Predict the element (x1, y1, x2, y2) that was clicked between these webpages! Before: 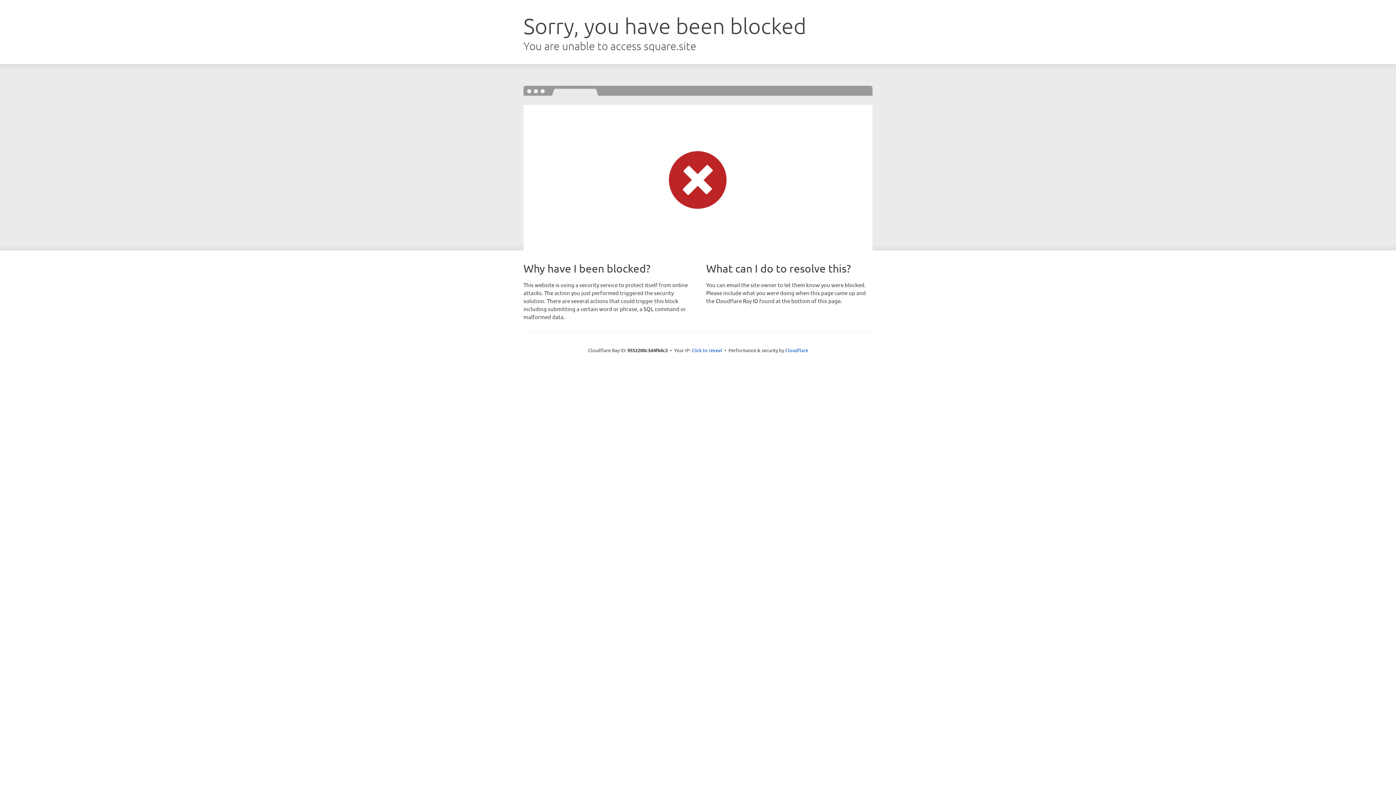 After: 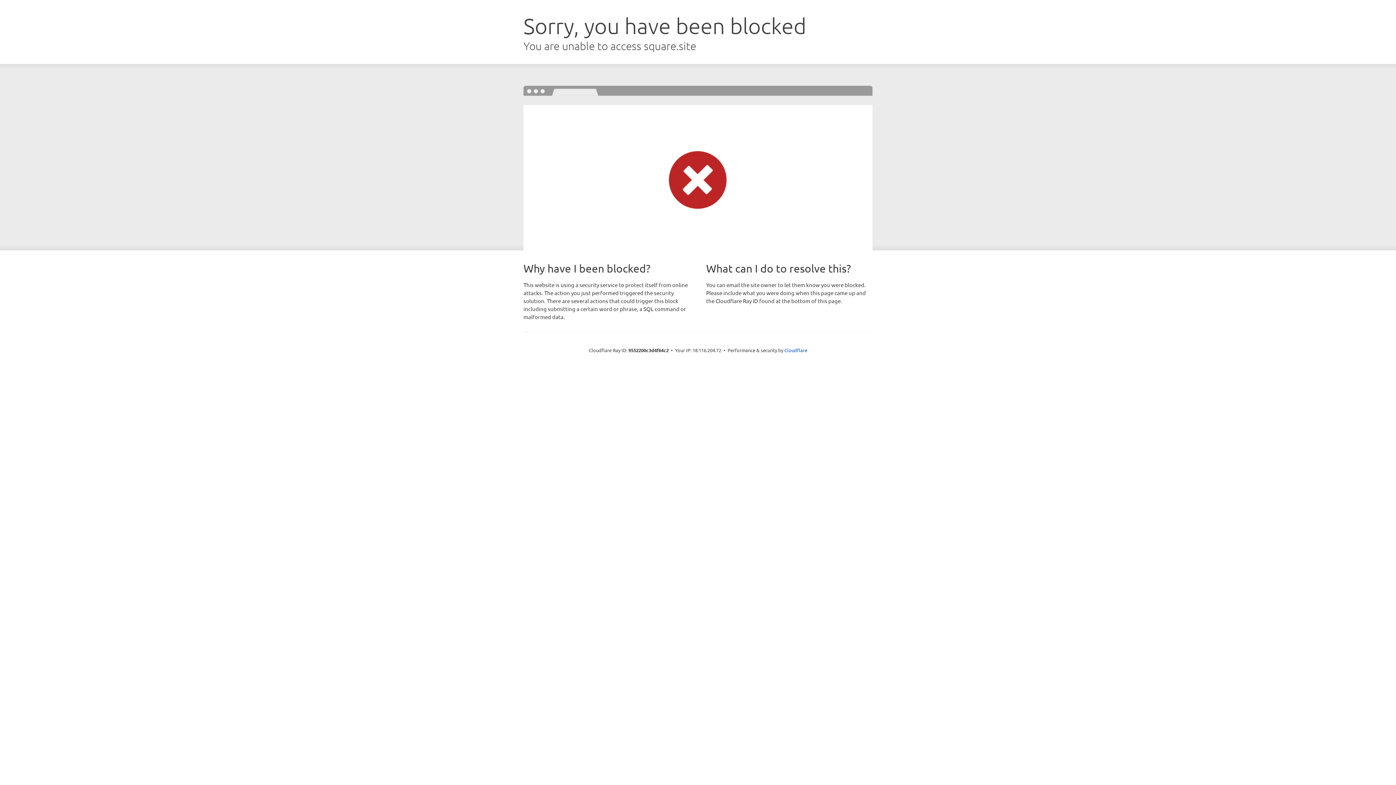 Action: bbox: (691, 346, 722, 353) label: Click to reveal